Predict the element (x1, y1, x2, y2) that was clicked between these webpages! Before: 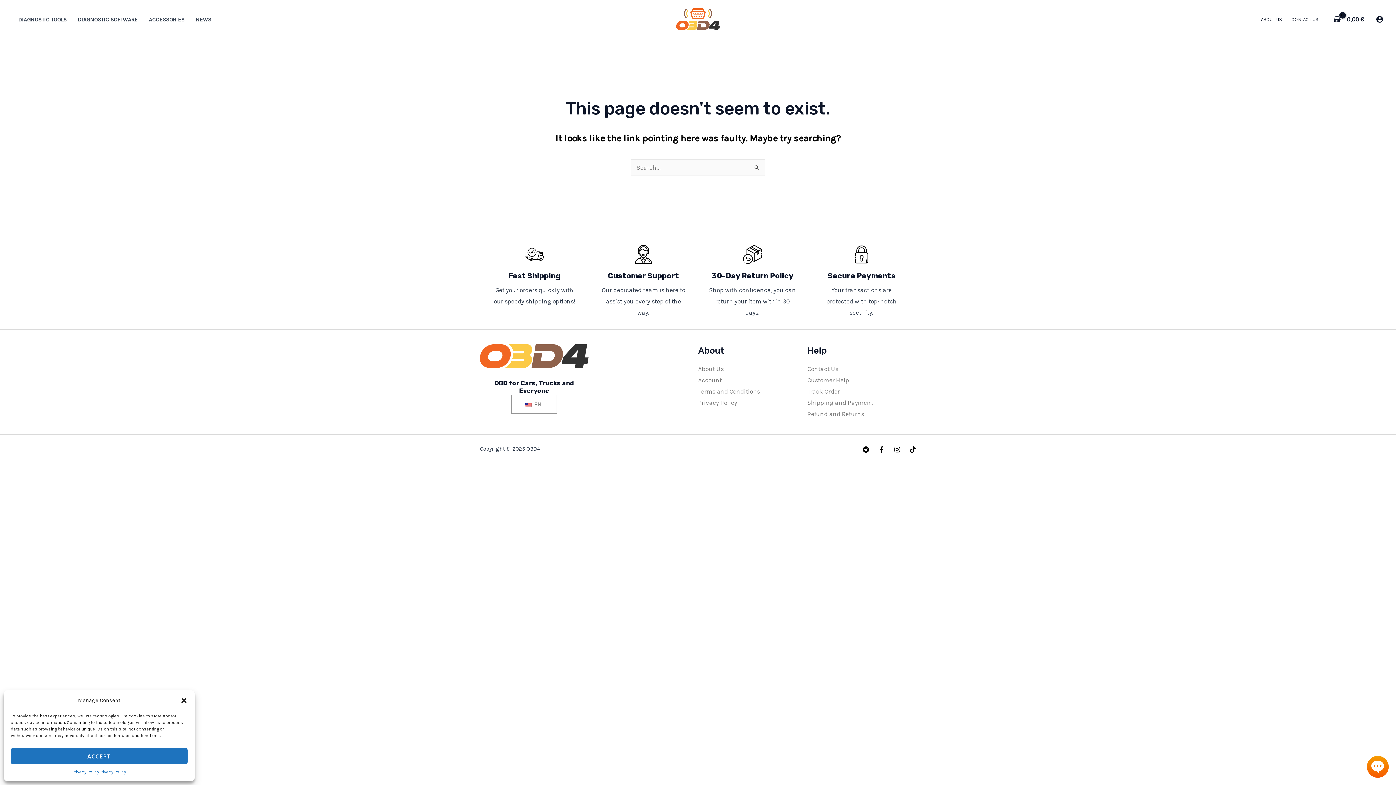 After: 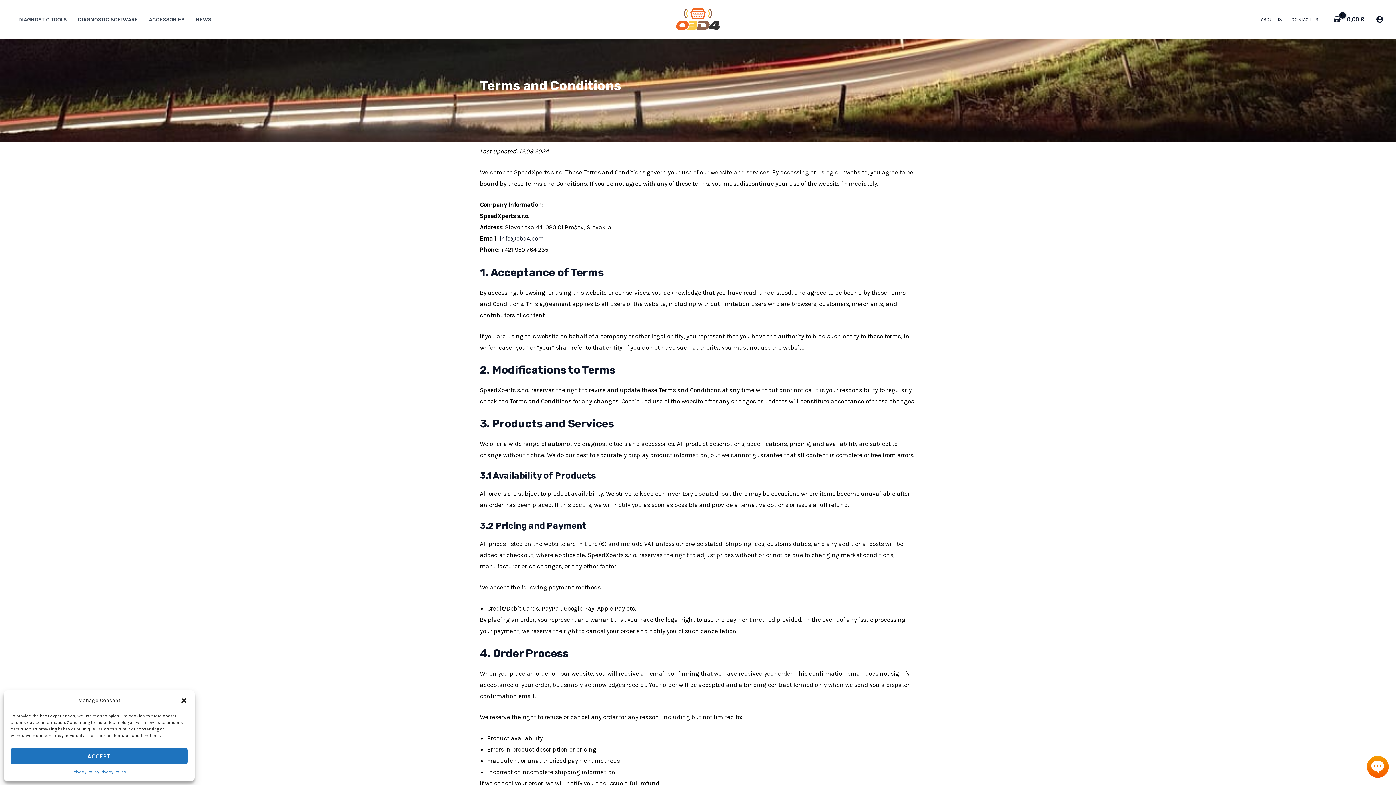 Action: bbox: (698, 387, 760, 395) label: Terms and Conditions